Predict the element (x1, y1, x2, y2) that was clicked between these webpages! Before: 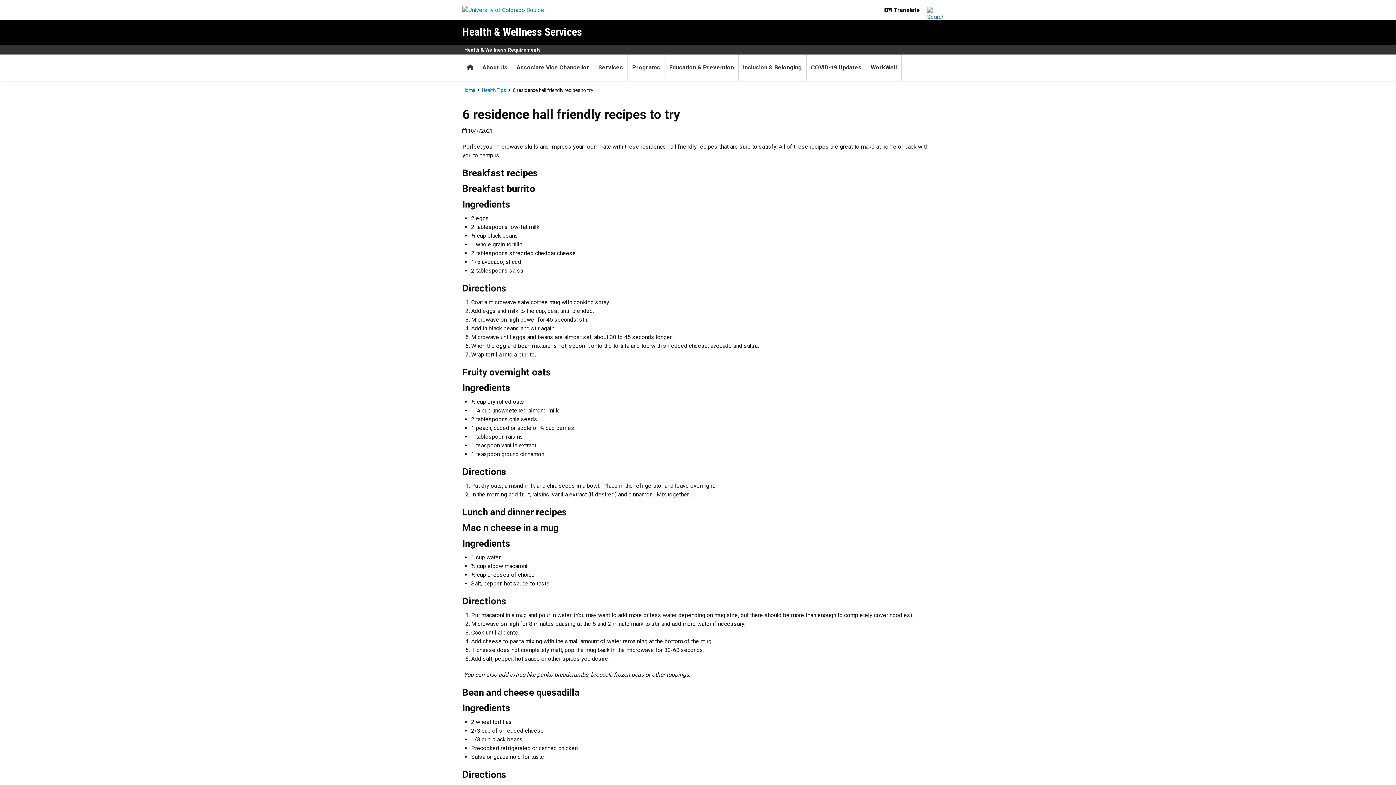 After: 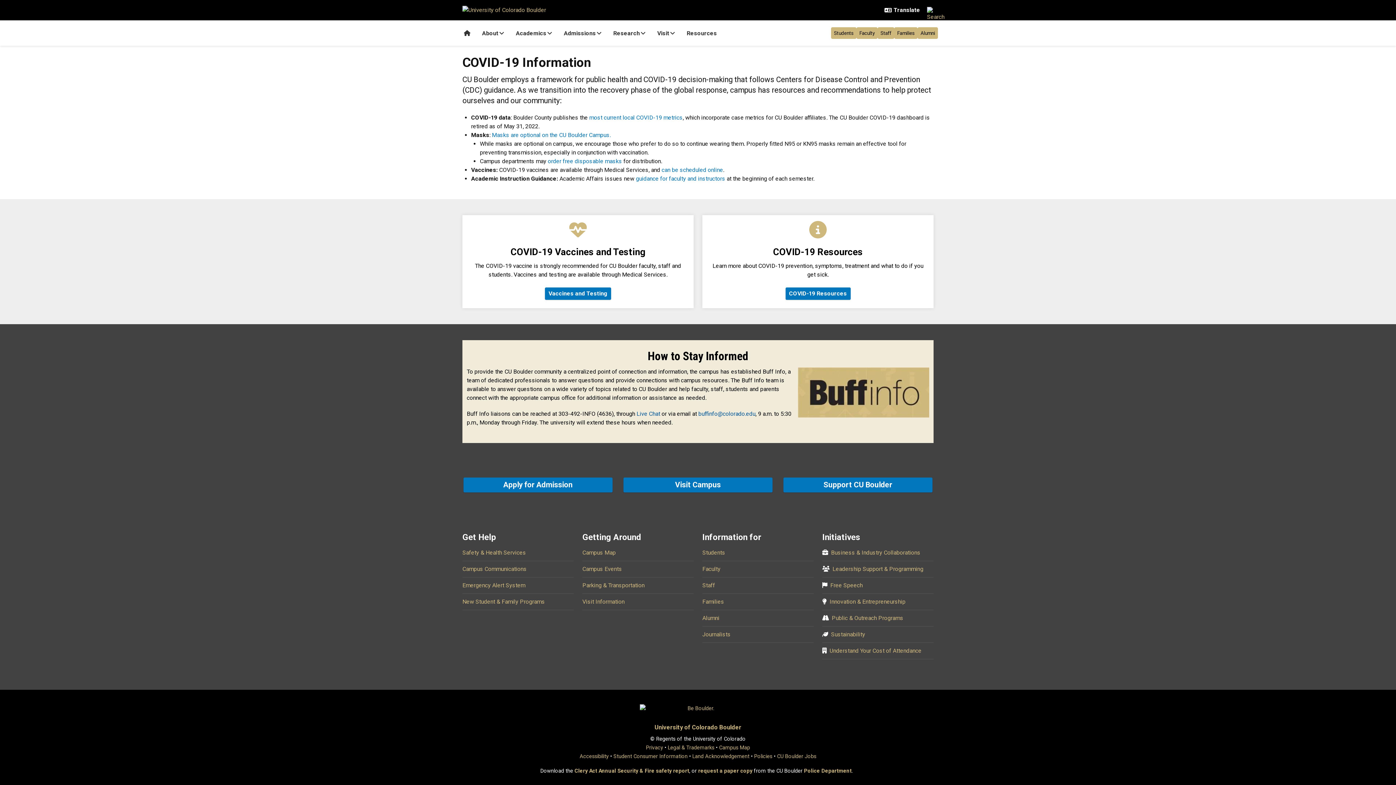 Action: label: COVID-19 Updates bbox: (806, 54, 866, 80)